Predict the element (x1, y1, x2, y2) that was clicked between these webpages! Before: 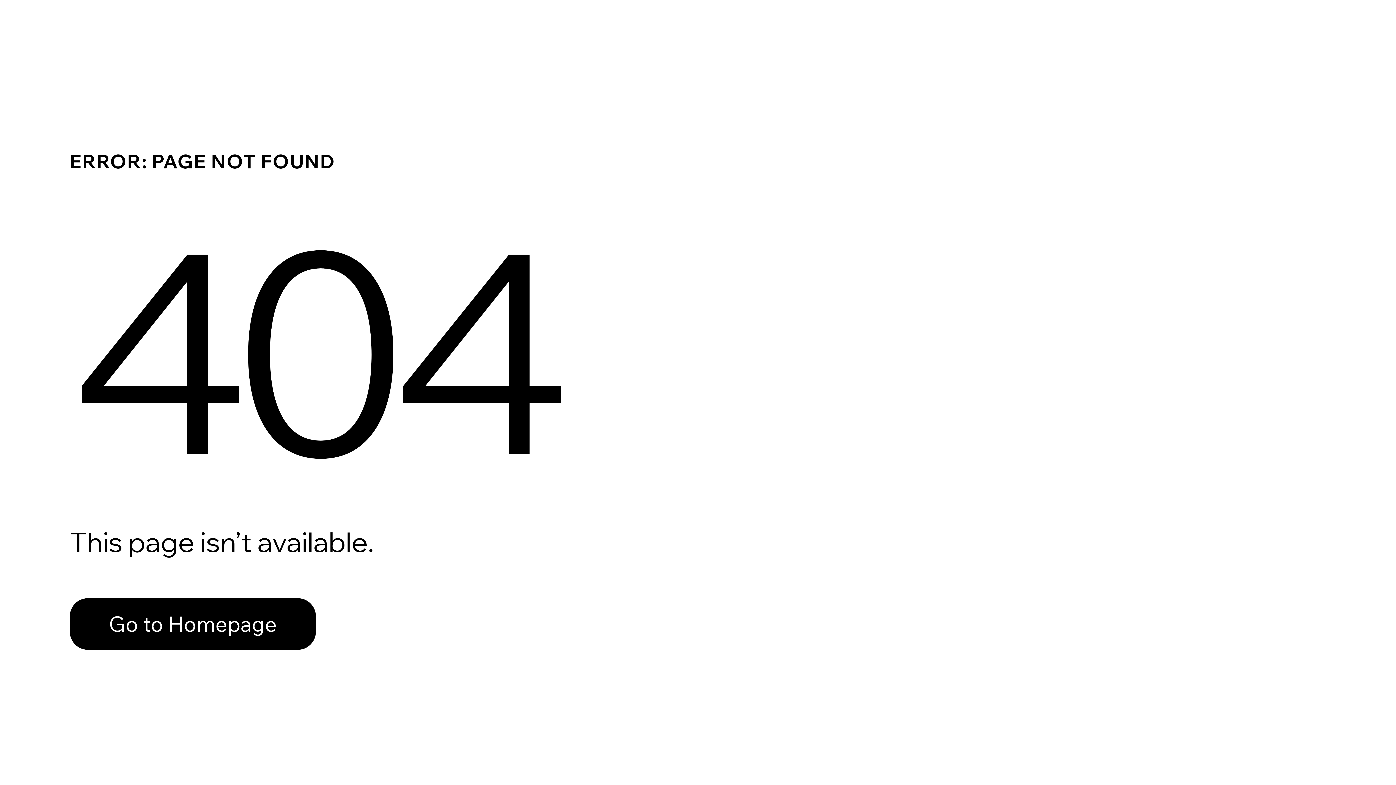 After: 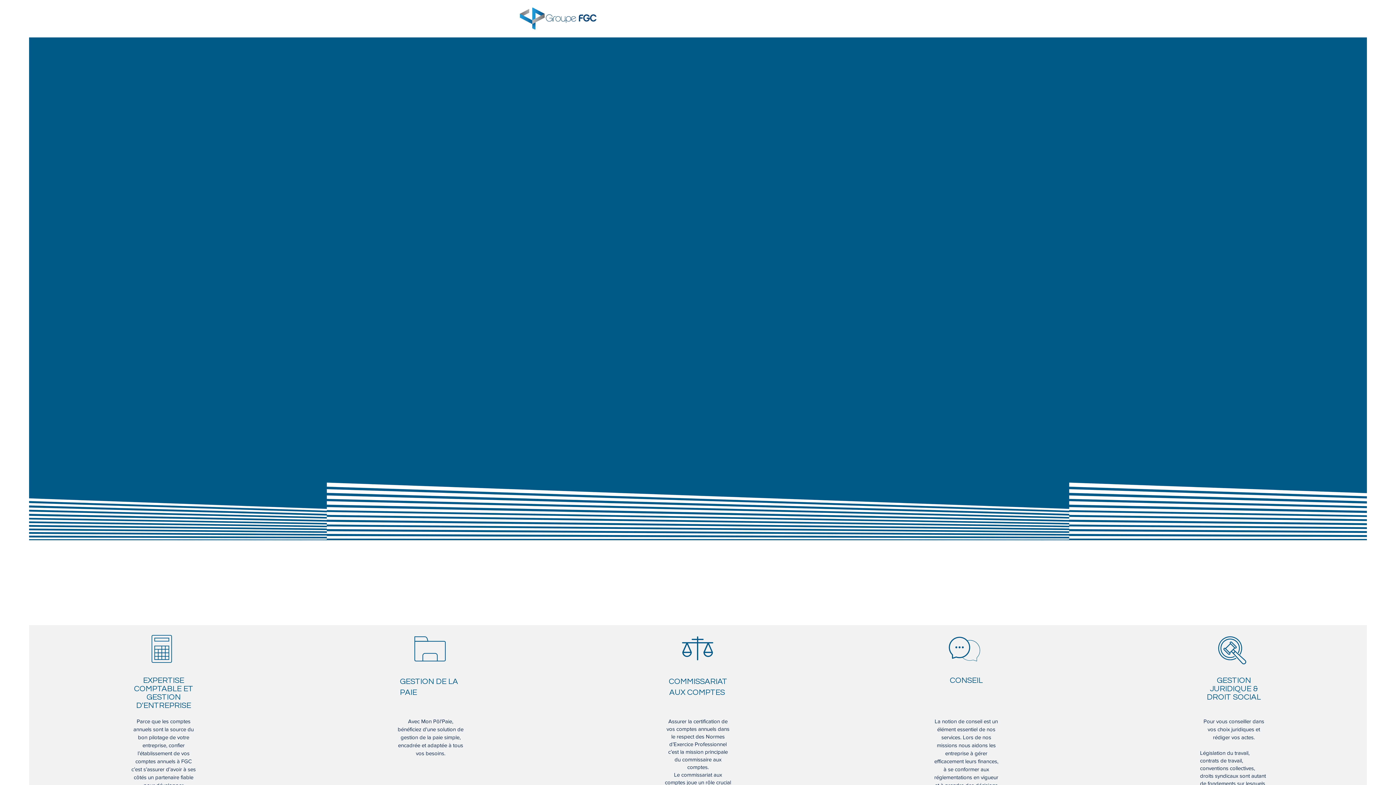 Action: label: Go to Homepage bbox: (69, 598, 316, 650)